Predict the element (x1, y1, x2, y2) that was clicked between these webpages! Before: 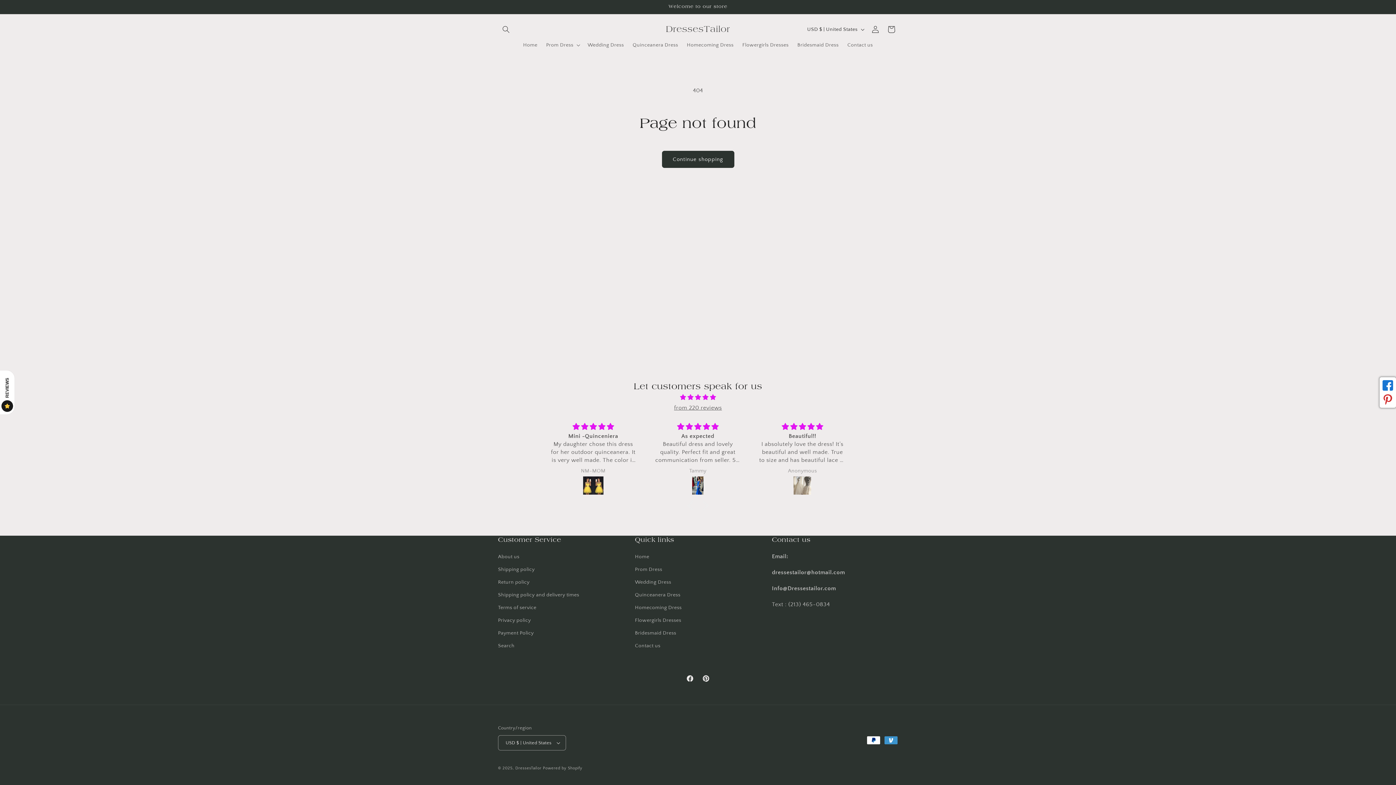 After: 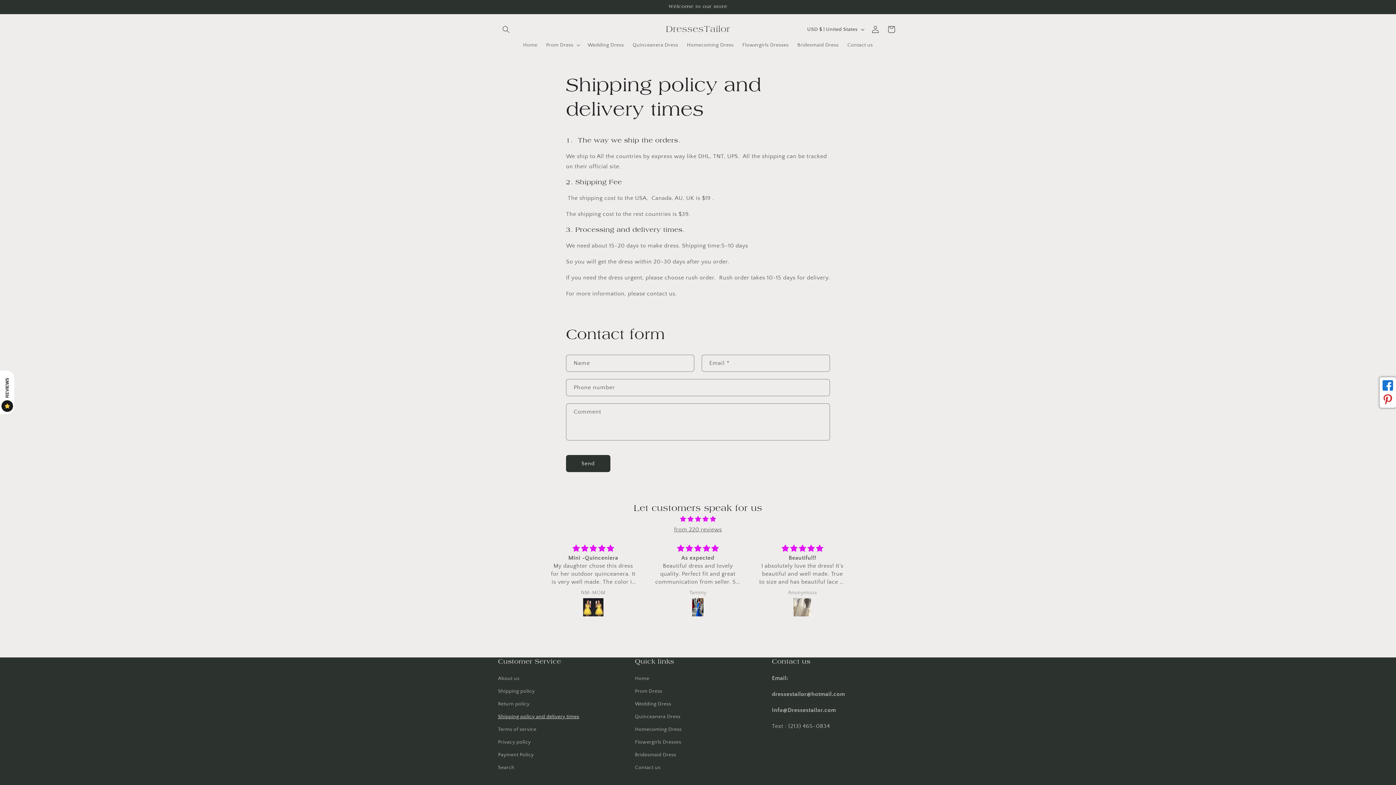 Action: label: Shipping policy and delivery times bbox: (498, 589, 579, 601)